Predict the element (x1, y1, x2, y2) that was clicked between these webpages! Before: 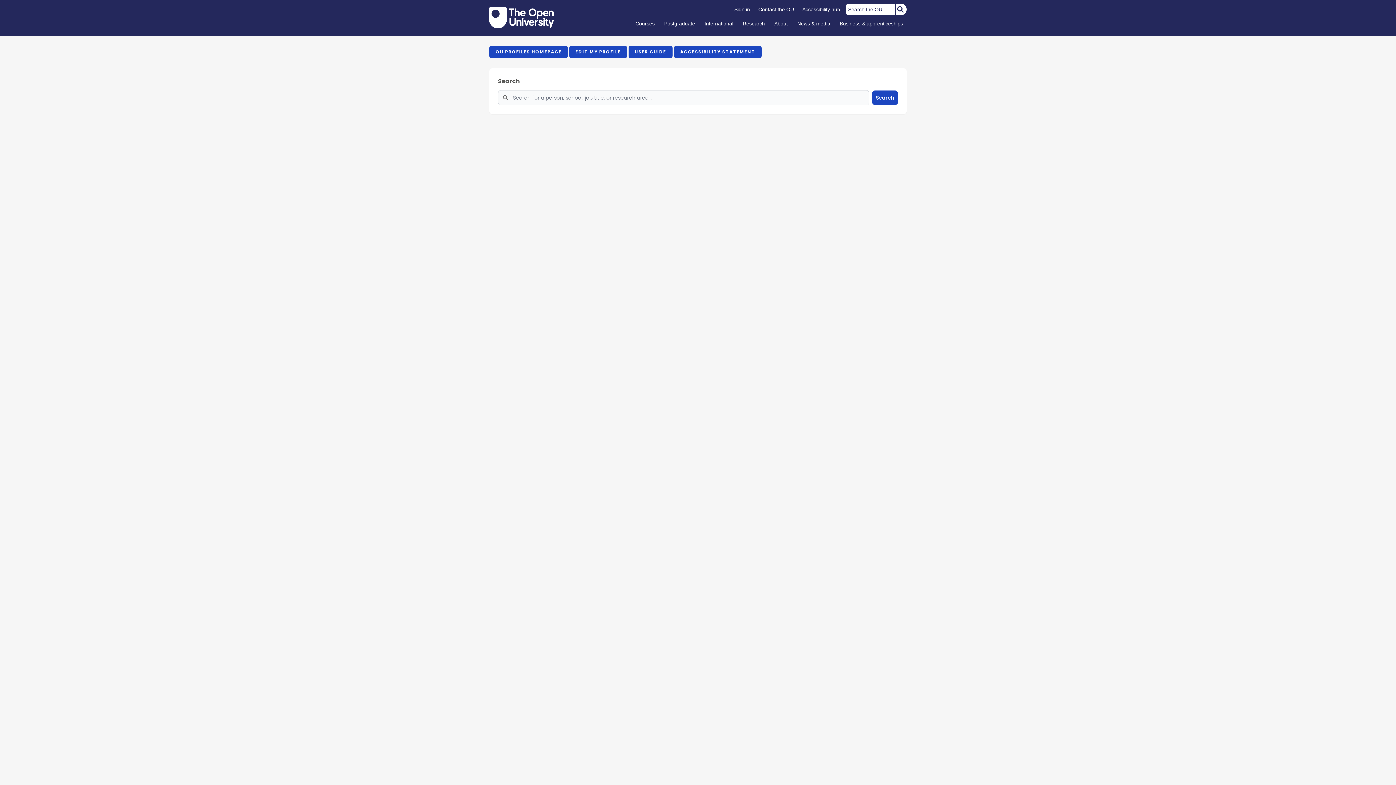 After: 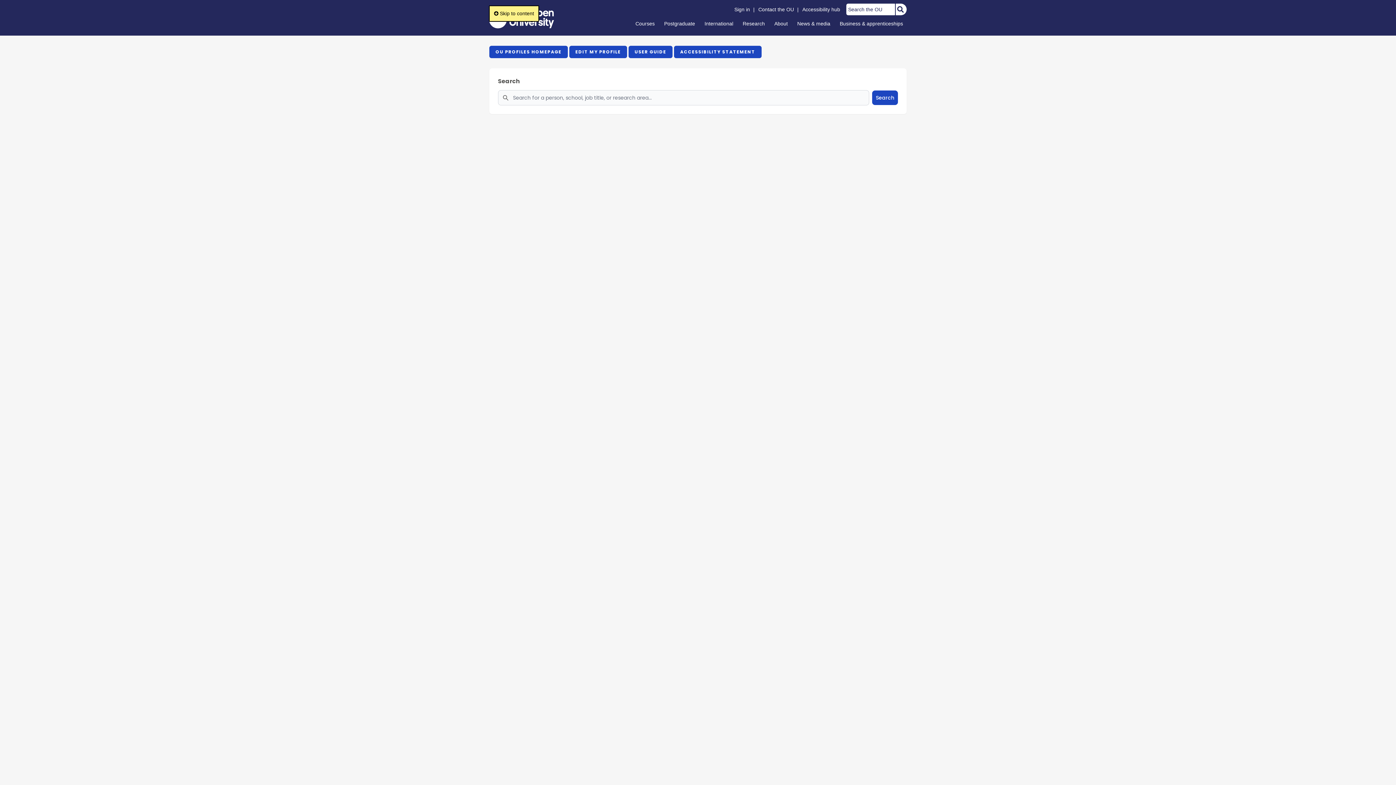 Action: bbox: (489, 5, 489, 5) label: Skip to content